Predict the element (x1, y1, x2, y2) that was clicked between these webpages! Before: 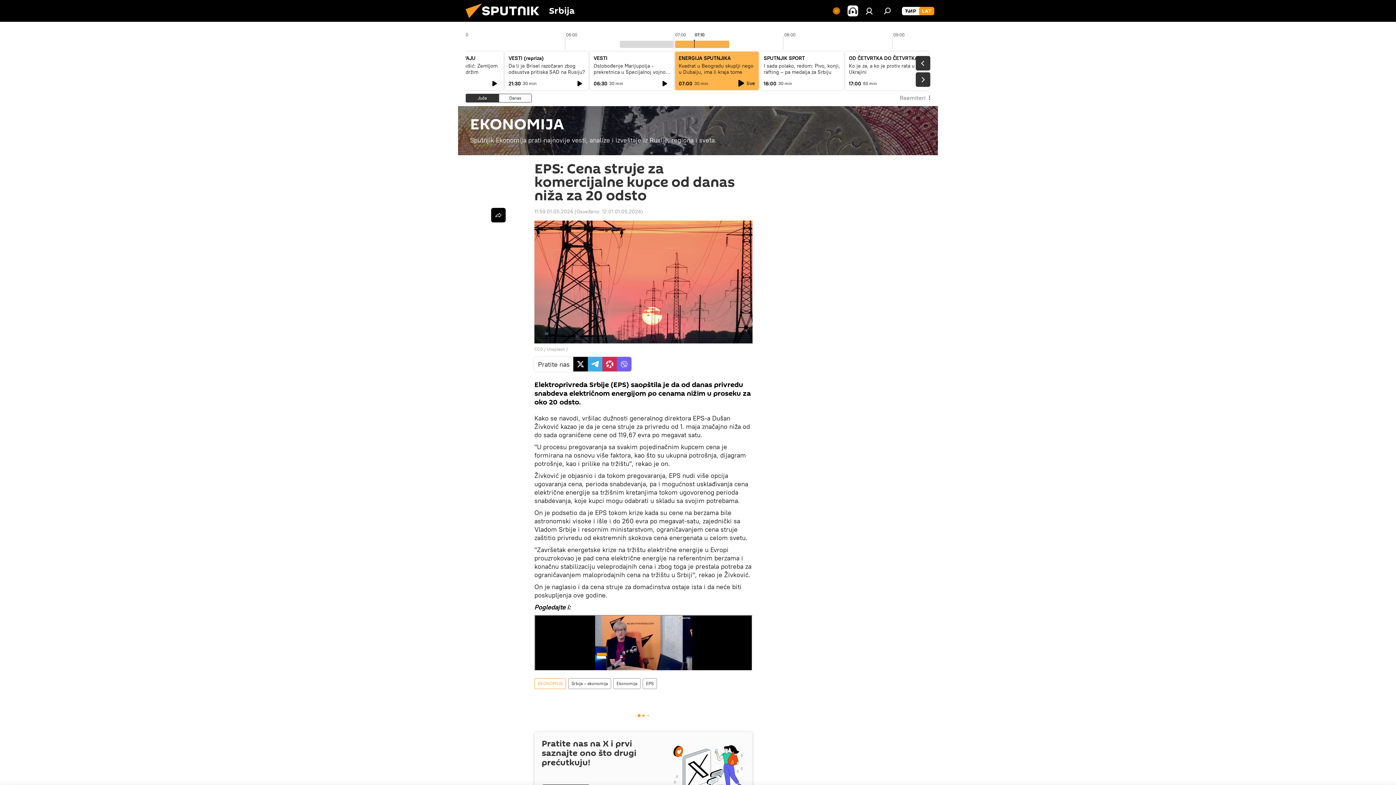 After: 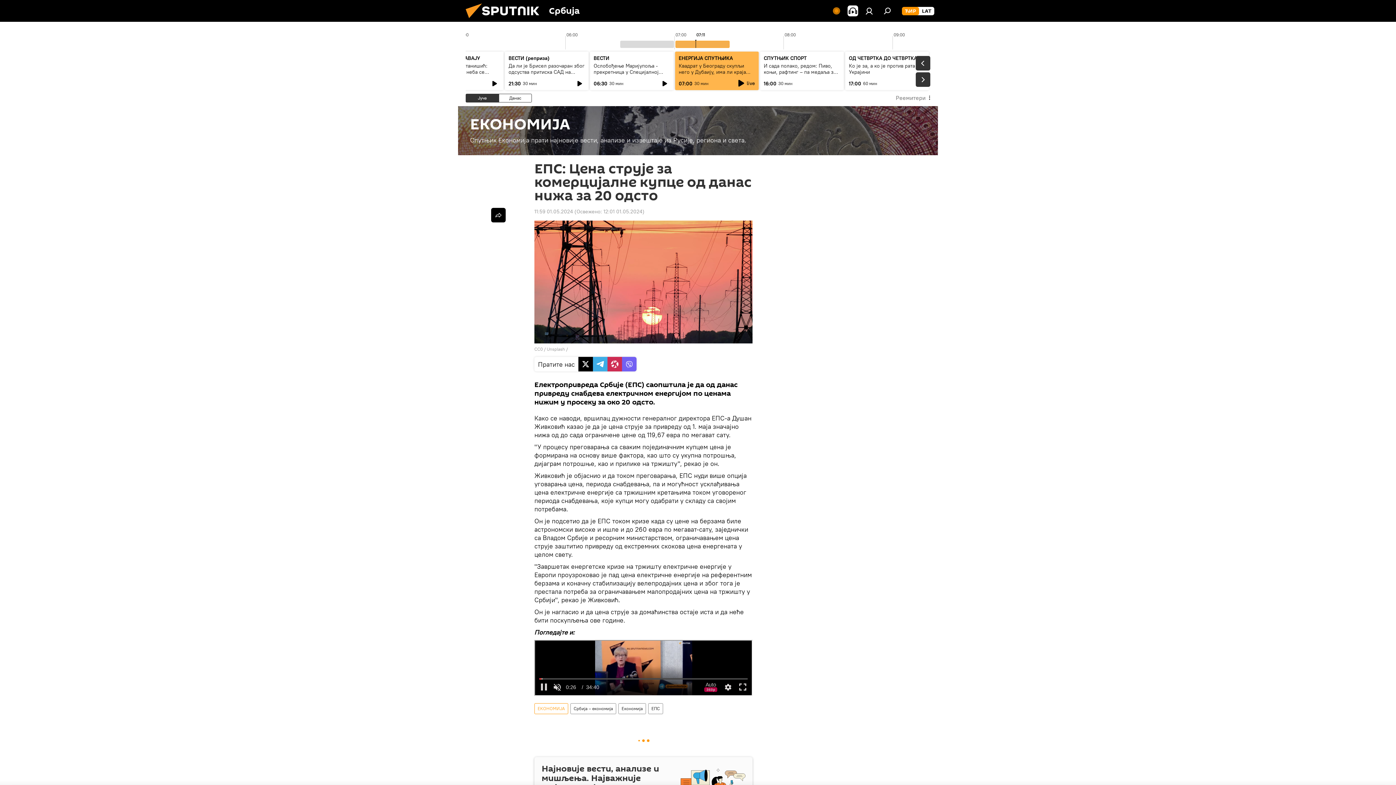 Action: bbox: (902, 6, 919, 15) label: ĆIR